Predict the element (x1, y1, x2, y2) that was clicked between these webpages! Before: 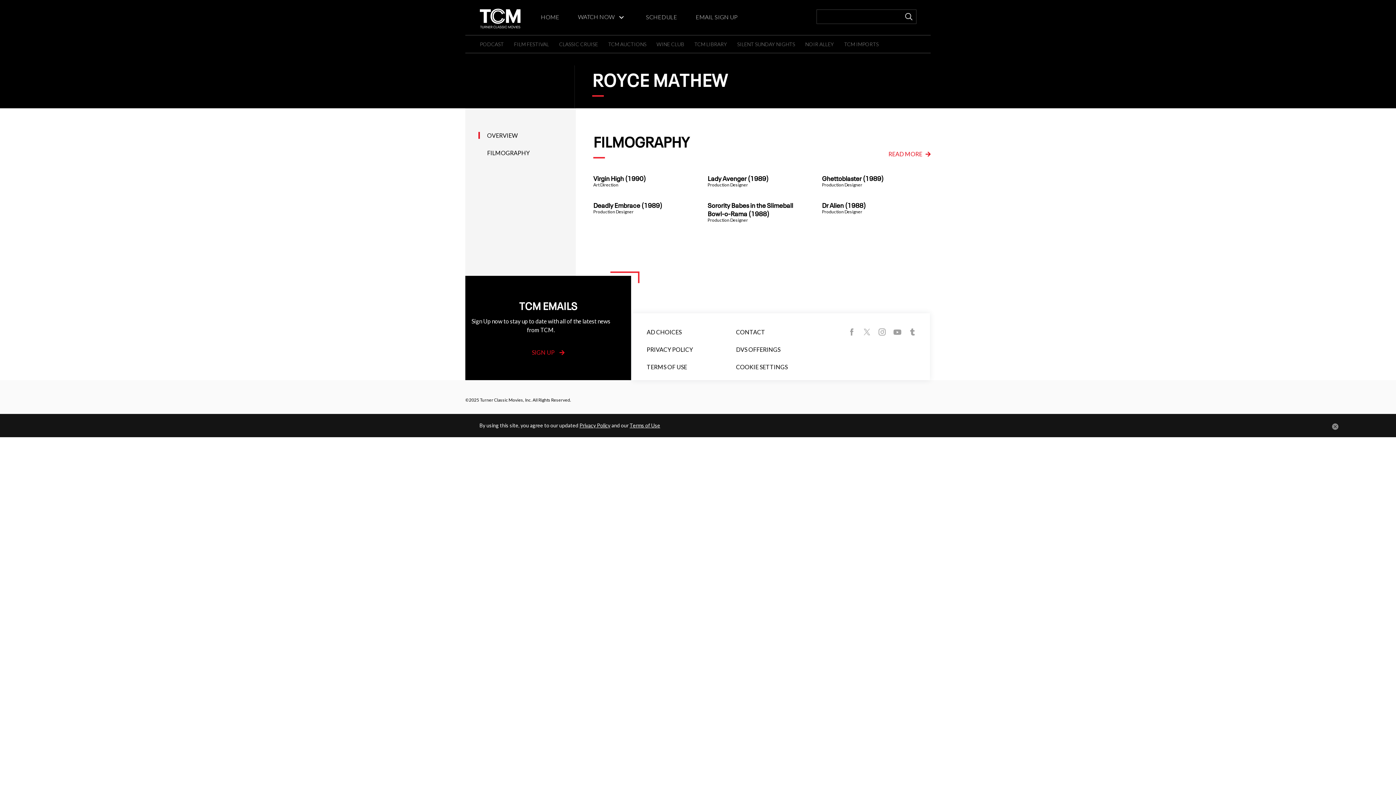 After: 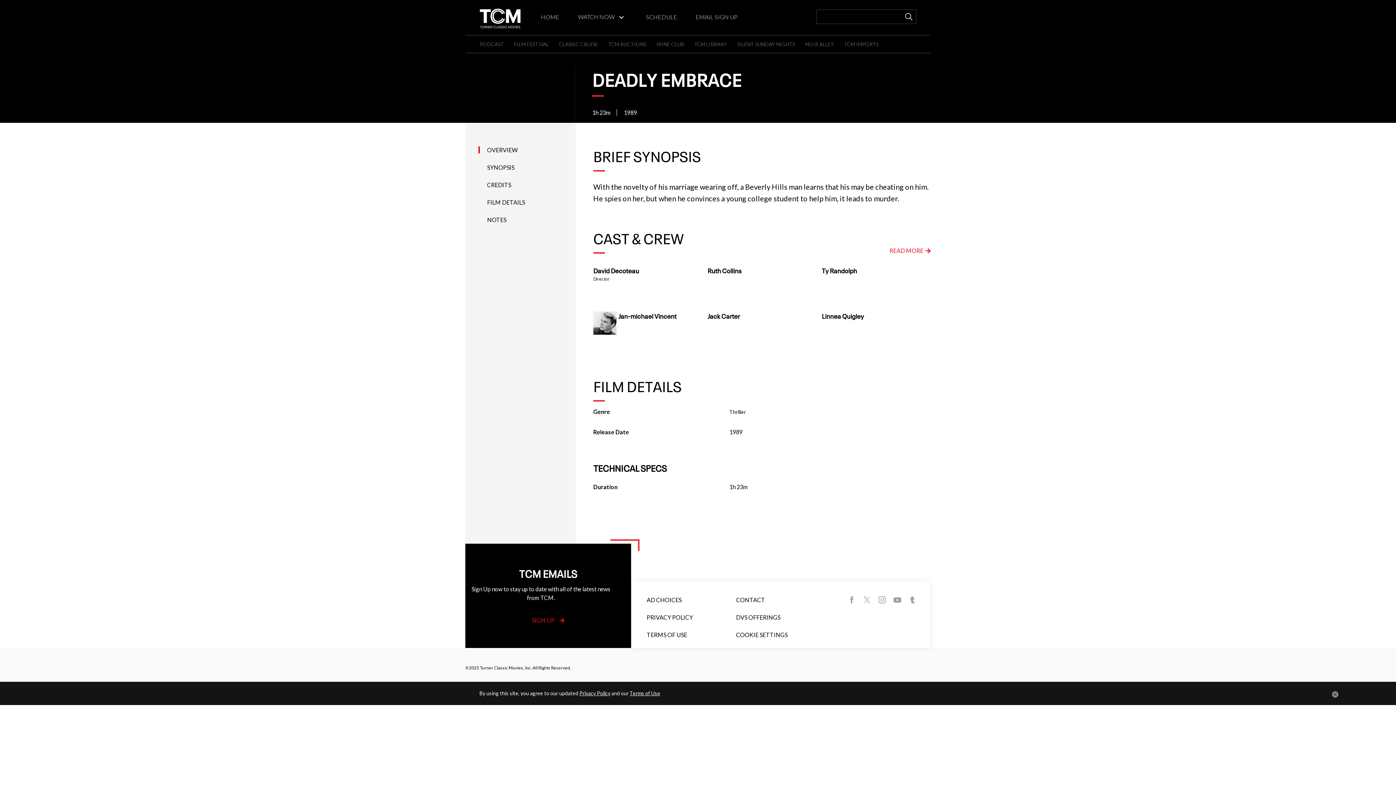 Action: label: Deadly Embrace (1989)
Production Designer bbox: (587, 194, 700, 221)